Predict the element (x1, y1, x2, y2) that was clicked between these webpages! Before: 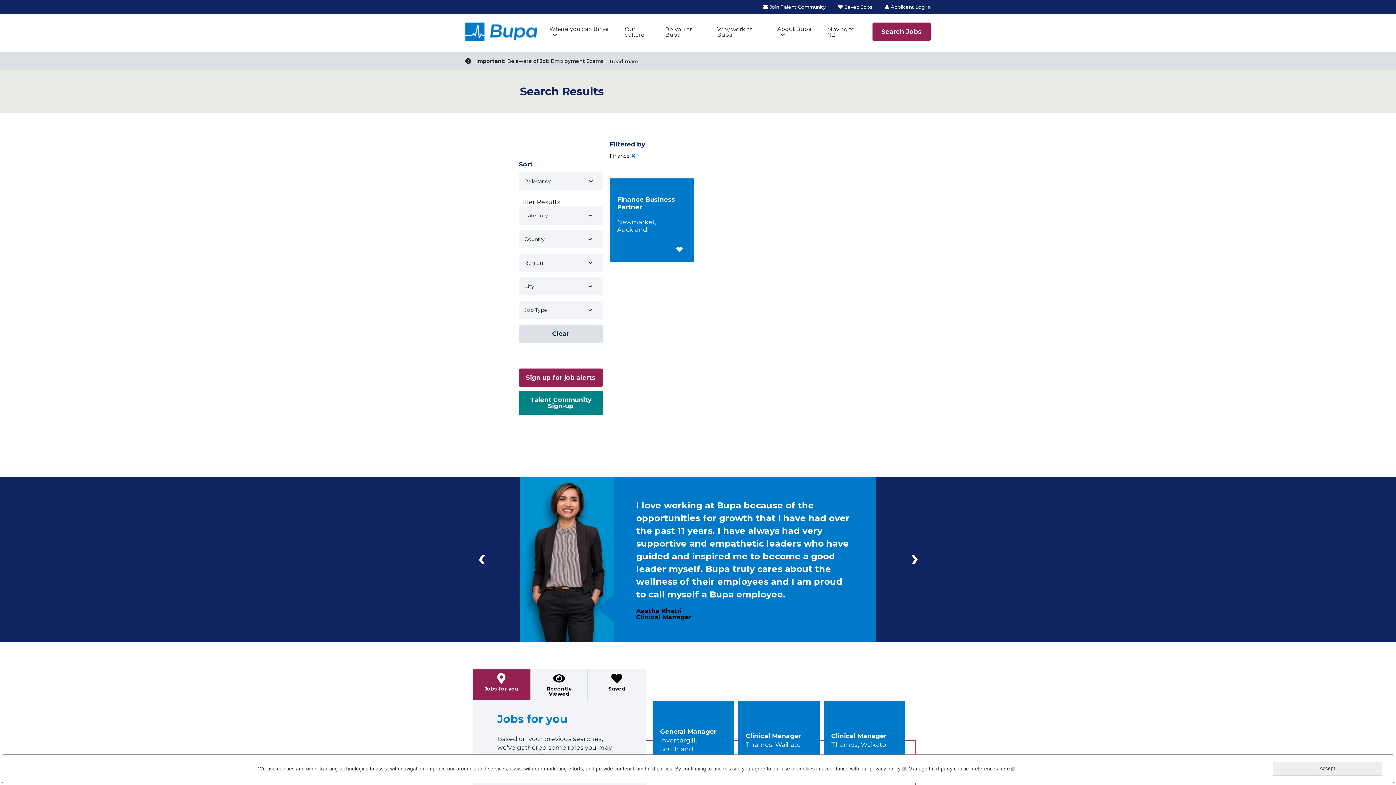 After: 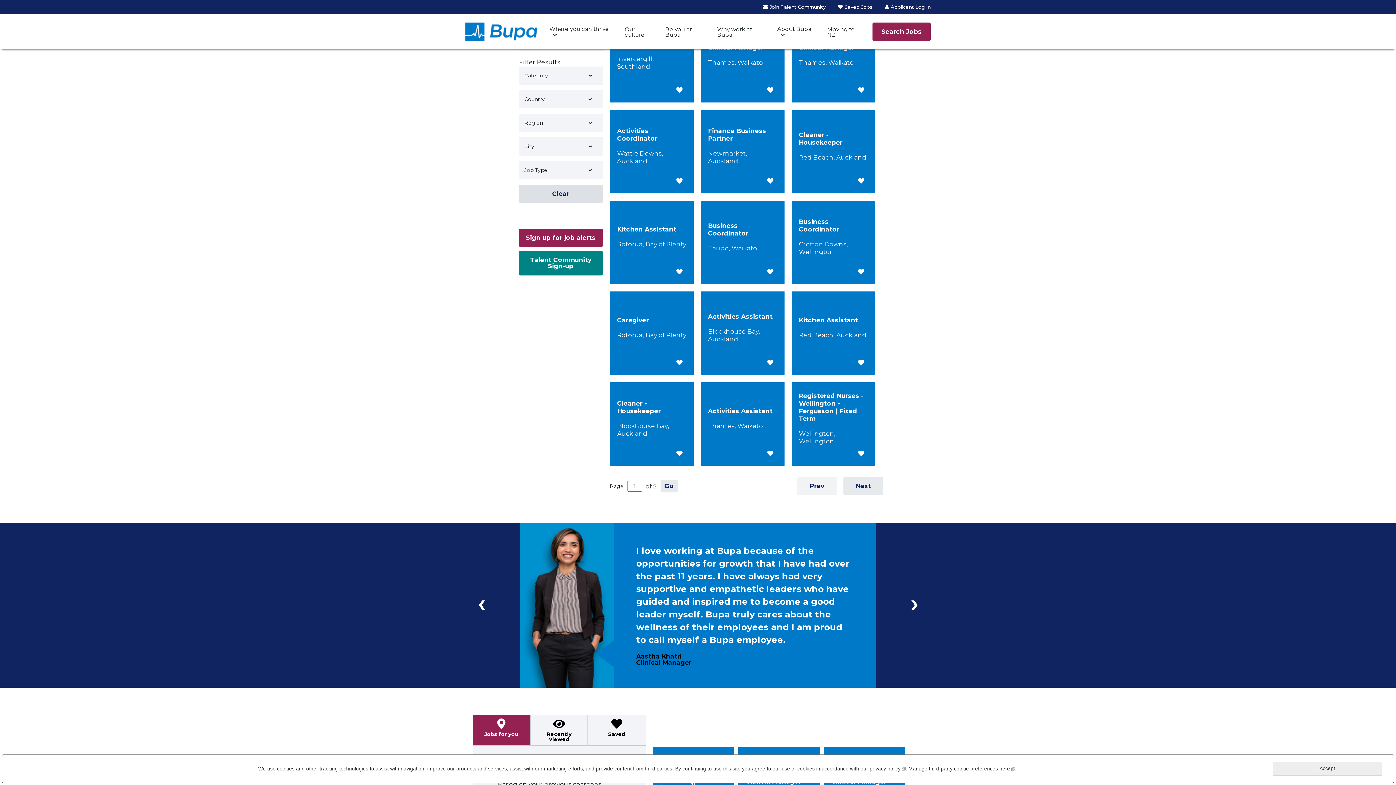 Action: label: Clear bbox: (519, 324, 602, 343)